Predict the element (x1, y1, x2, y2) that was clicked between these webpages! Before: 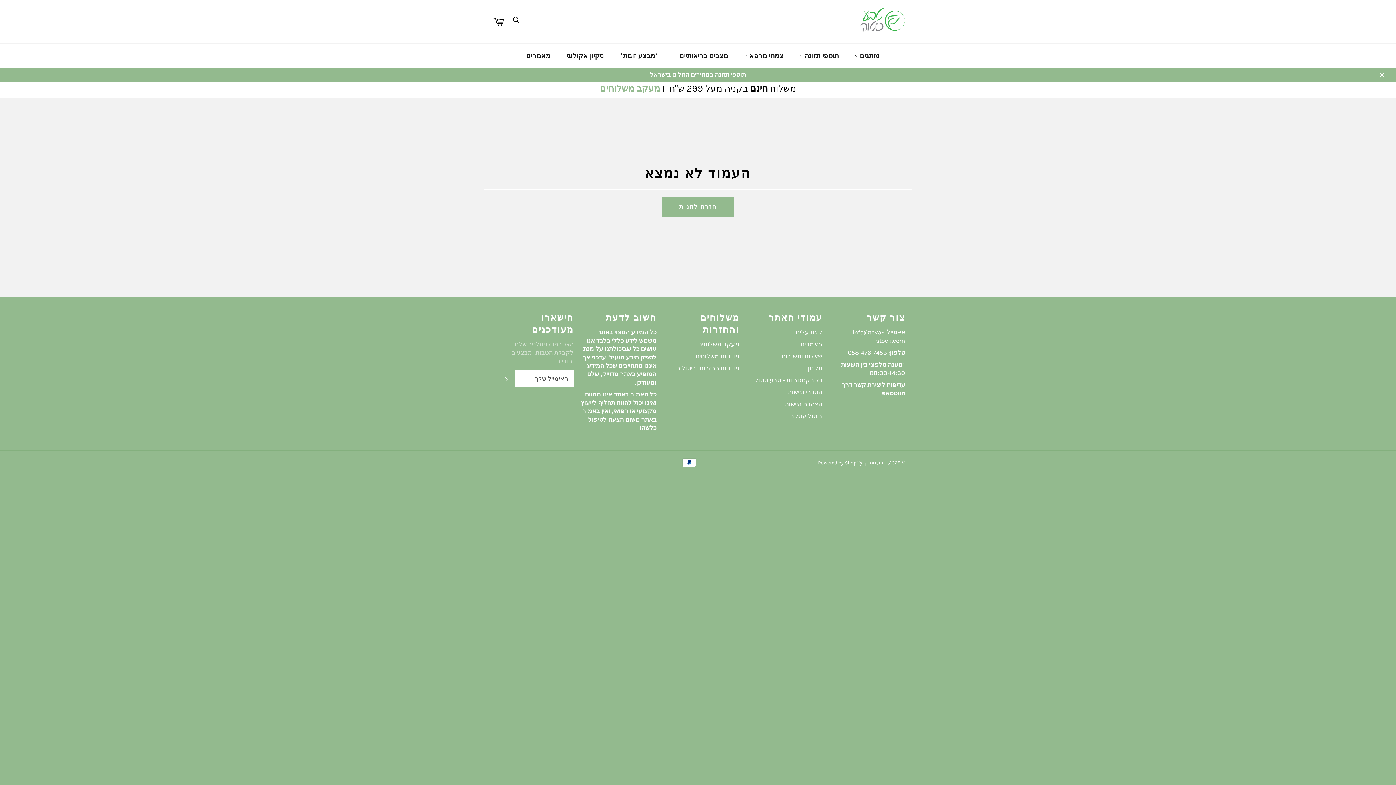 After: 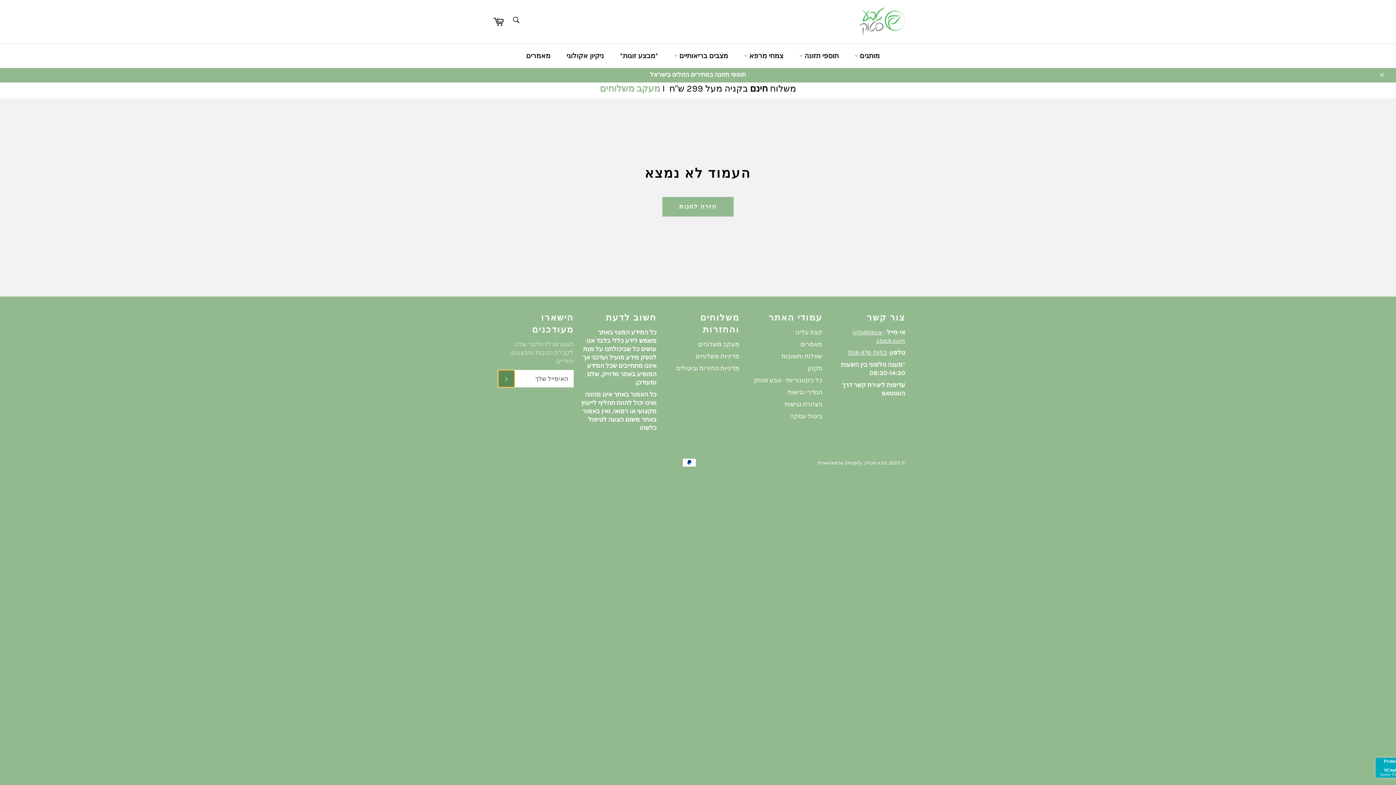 Action: label: שלח bbox: (498, 370, 514, 387)